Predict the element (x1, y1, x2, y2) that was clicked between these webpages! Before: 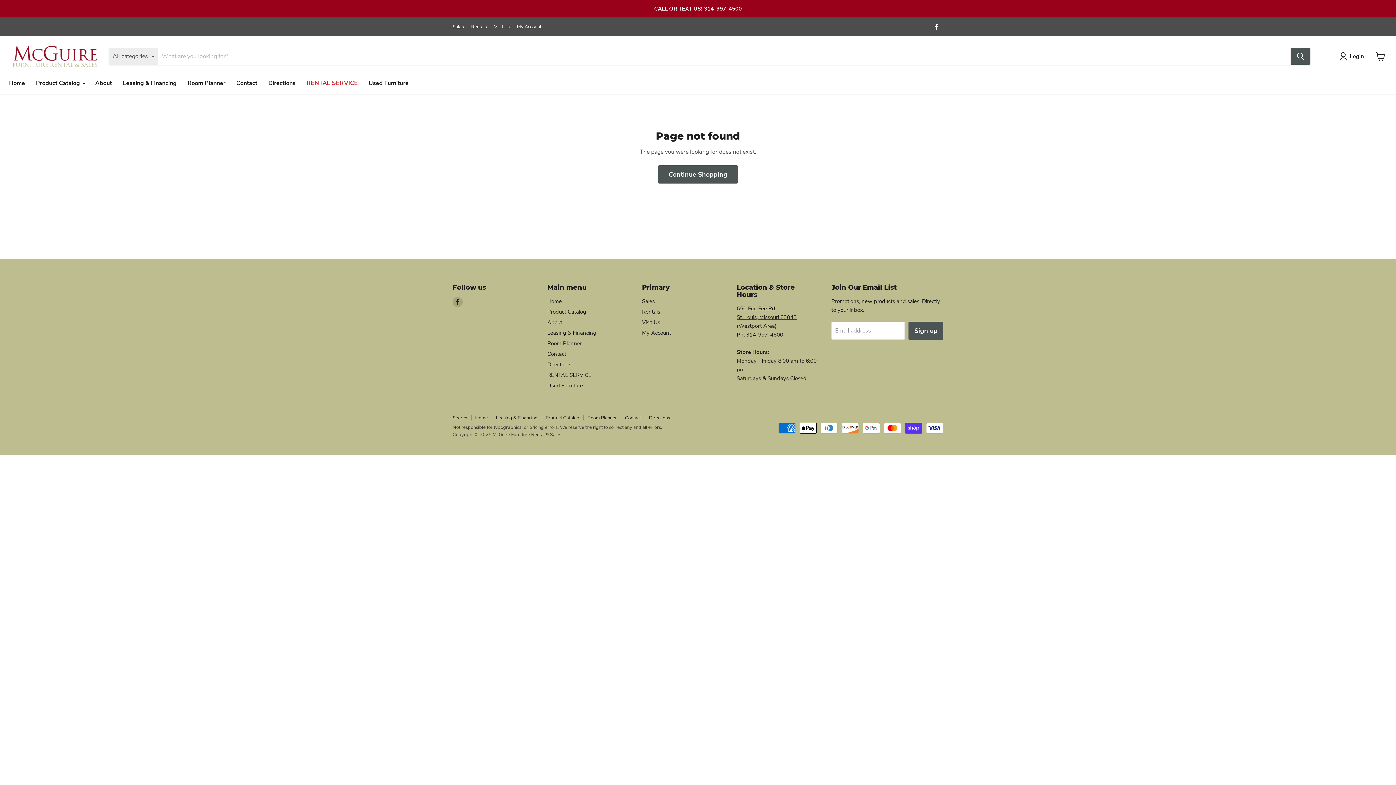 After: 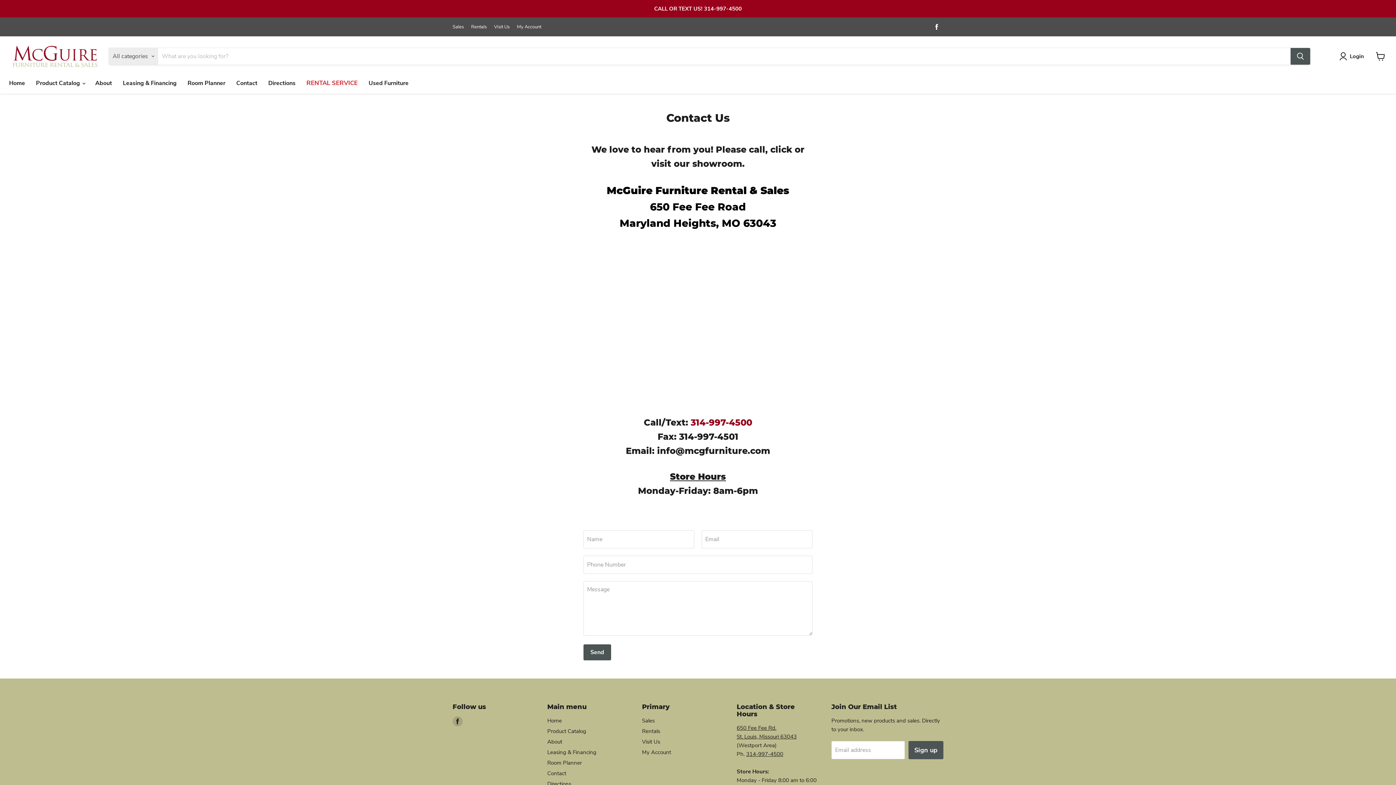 Action: bbox: (625, 414, 641, 421) label: Contact